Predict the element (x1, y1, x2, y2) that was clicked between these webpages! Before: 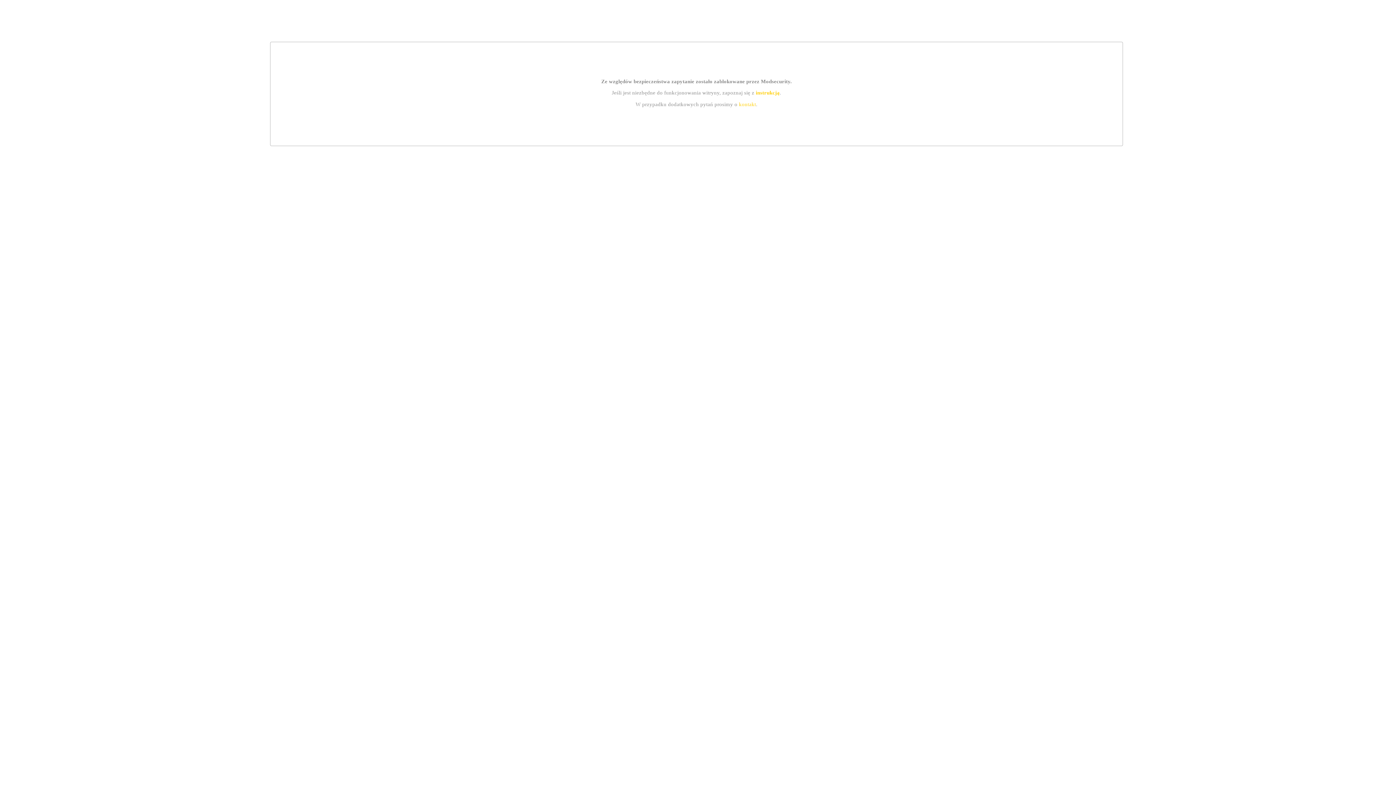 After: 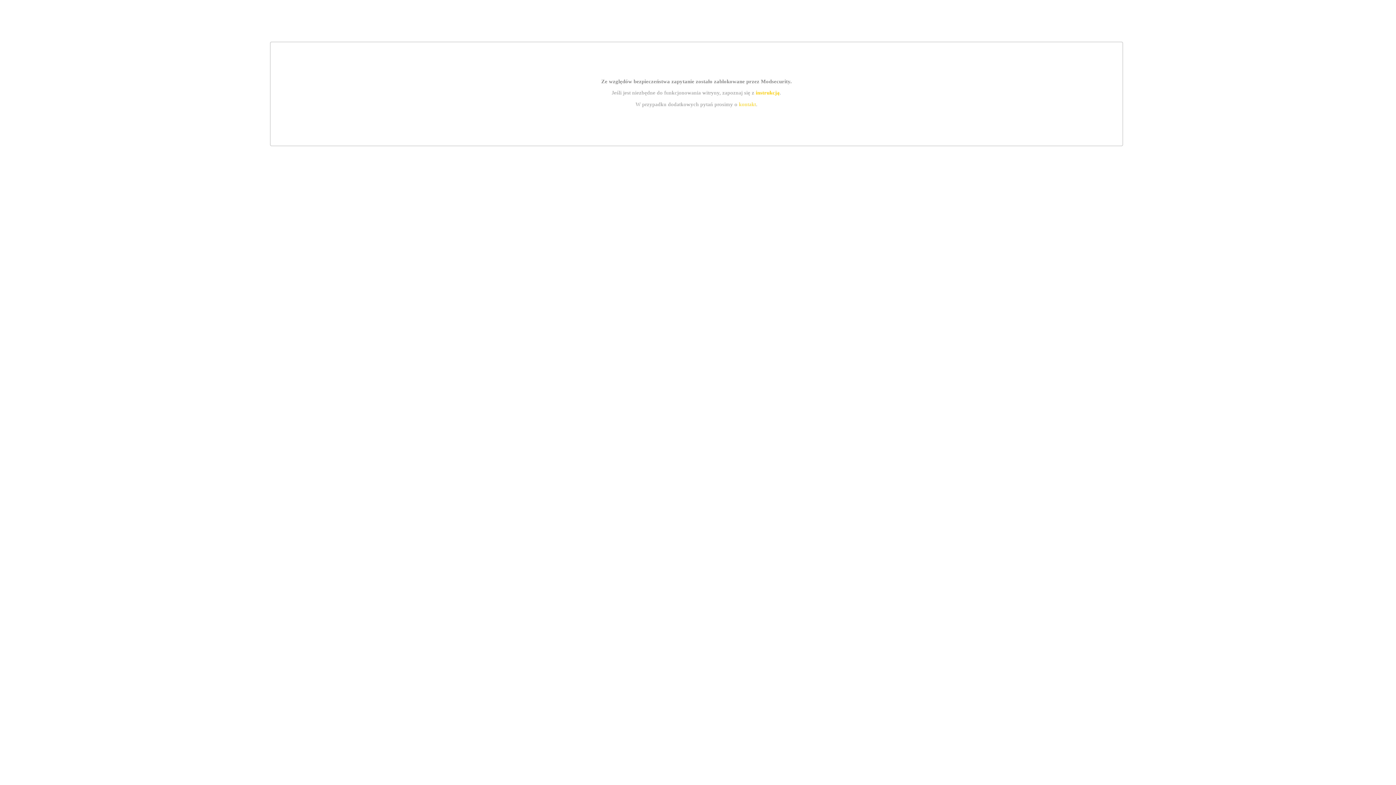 Action: bbox: (739, 101, 756, 107) label: kontakt